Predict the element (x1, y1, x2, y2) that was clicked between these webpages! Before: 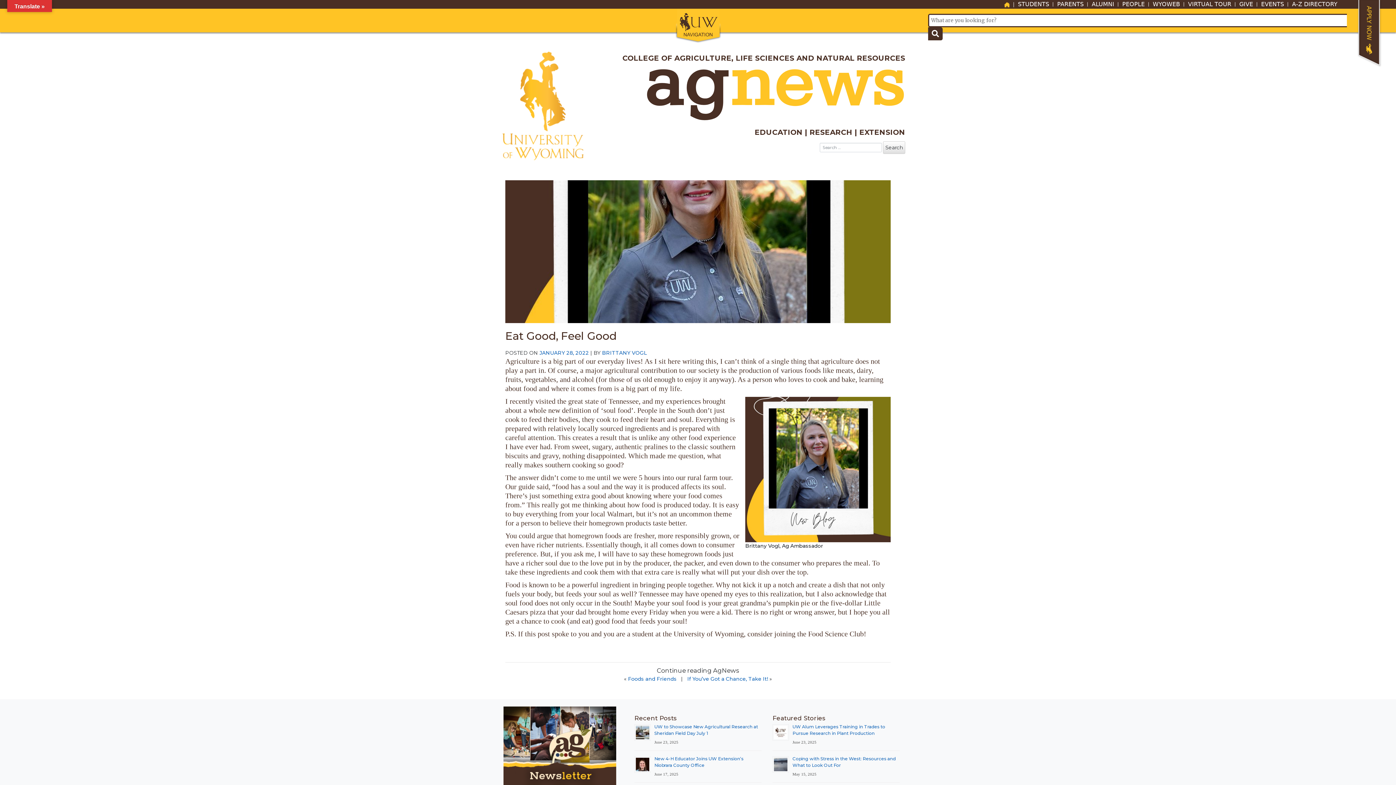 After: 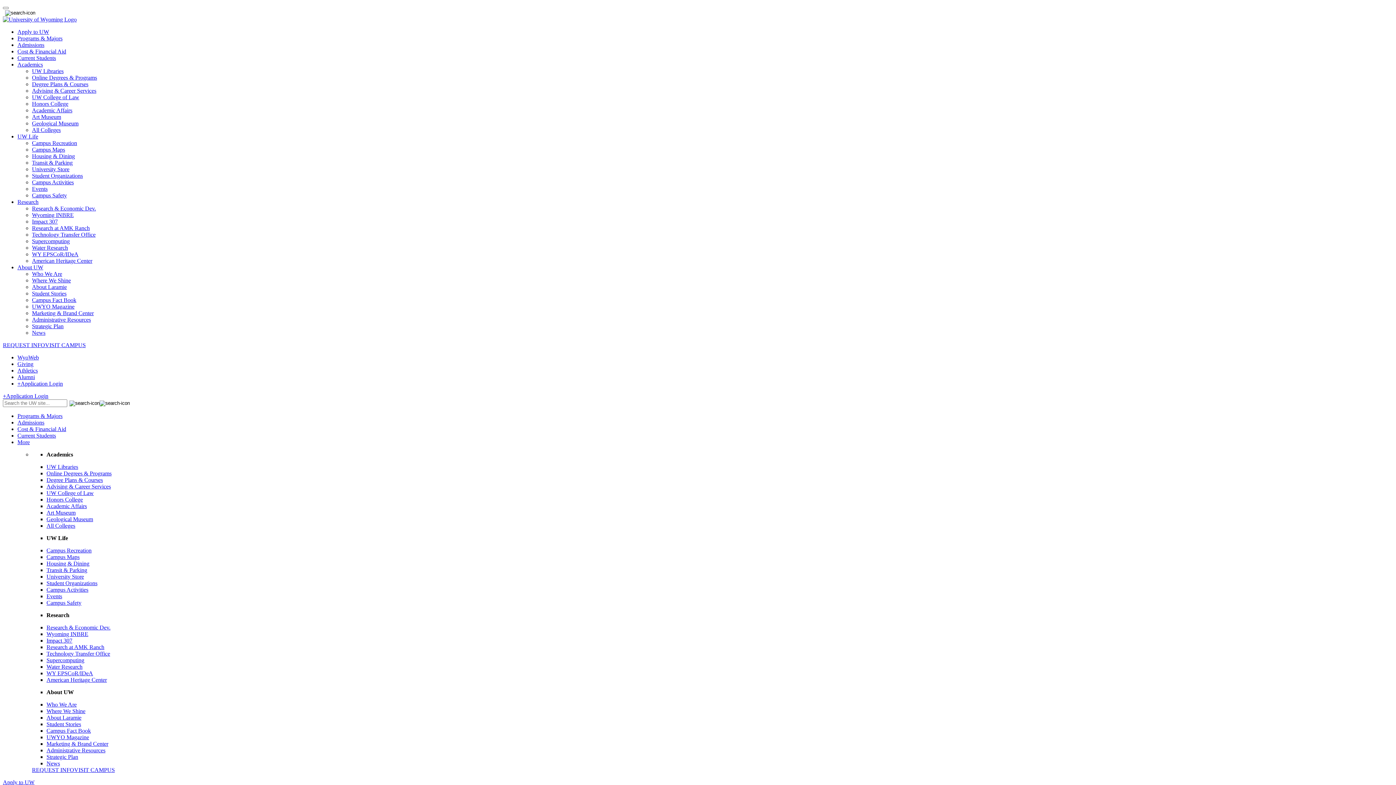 Action: bbox: (1356, 0, 1380, 68)